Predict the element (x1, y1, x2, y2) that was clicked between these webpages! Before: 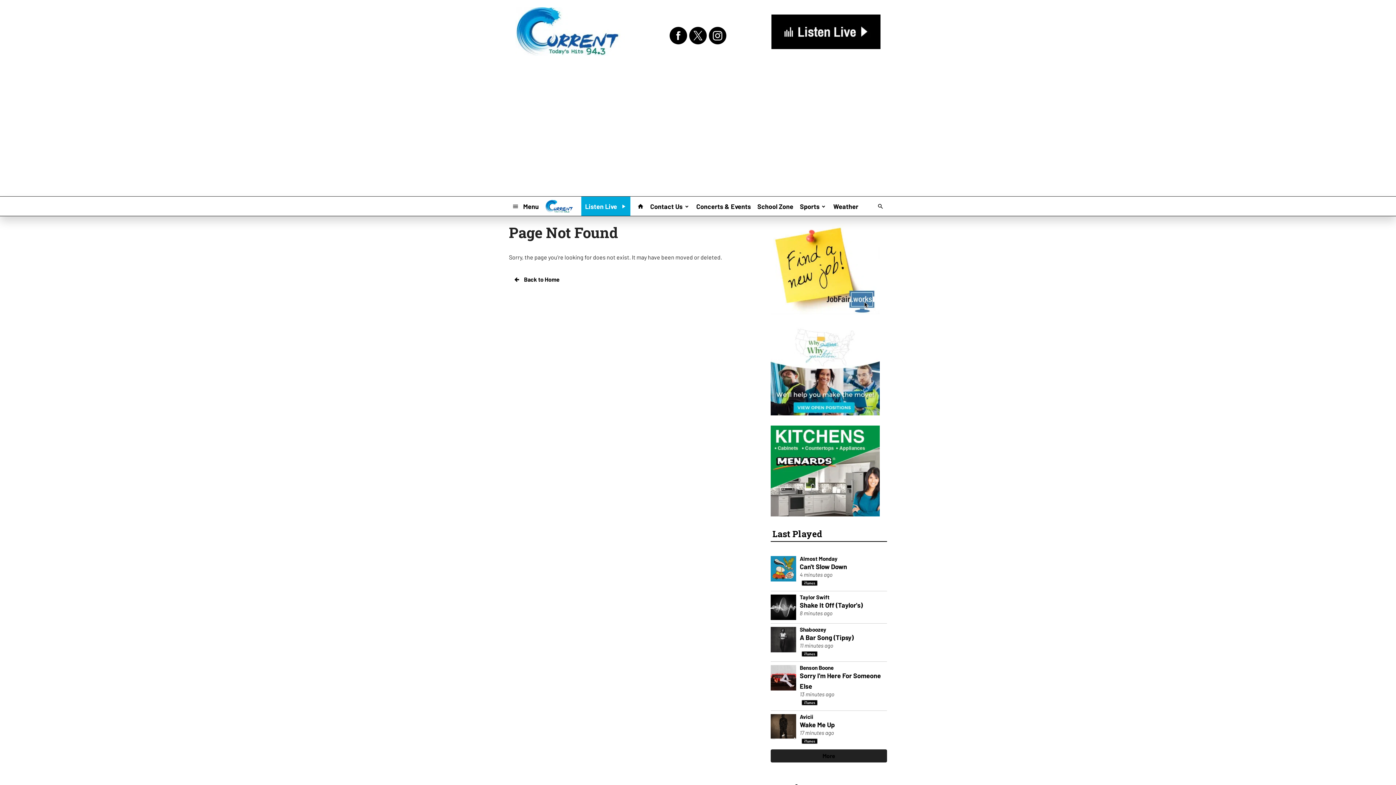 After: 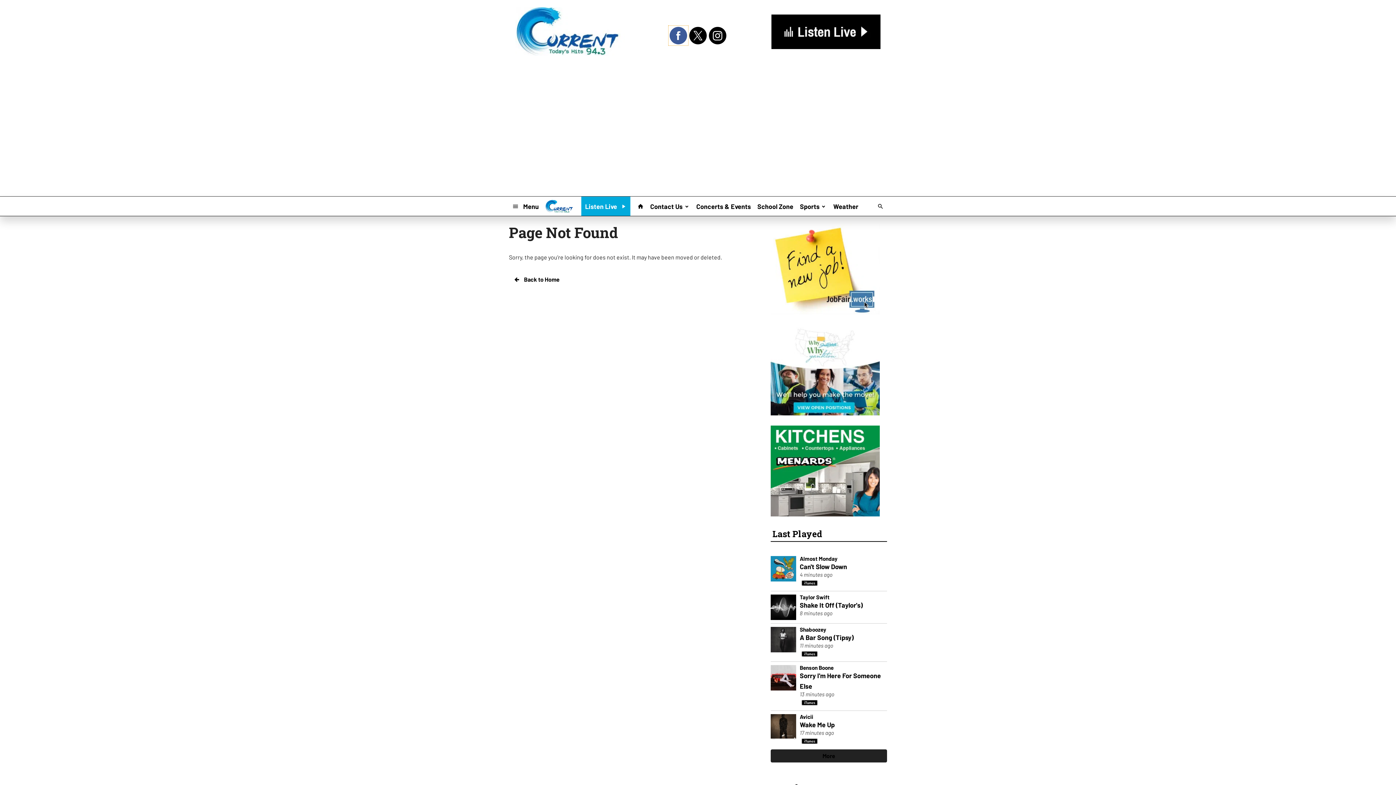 Action: bbox: (668, 25, 688, 45)